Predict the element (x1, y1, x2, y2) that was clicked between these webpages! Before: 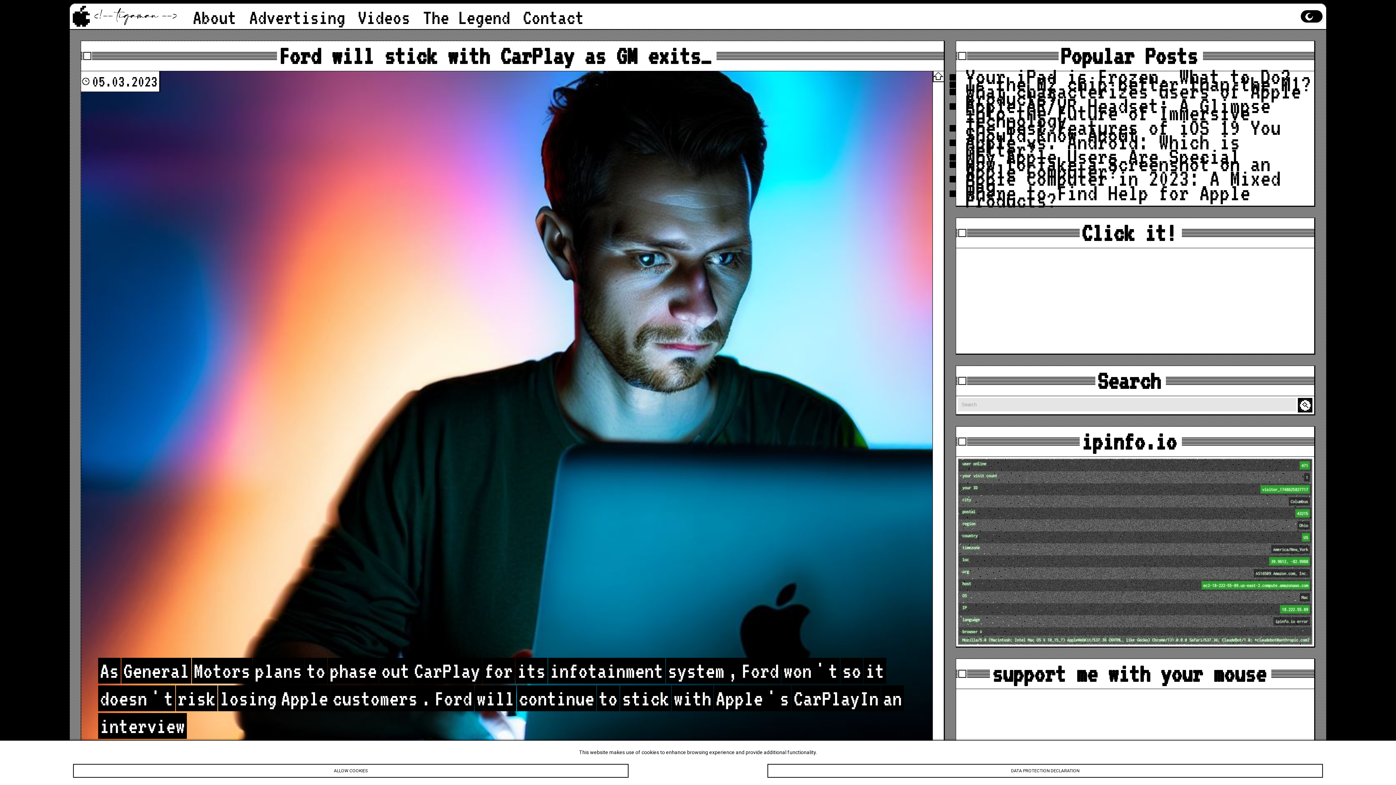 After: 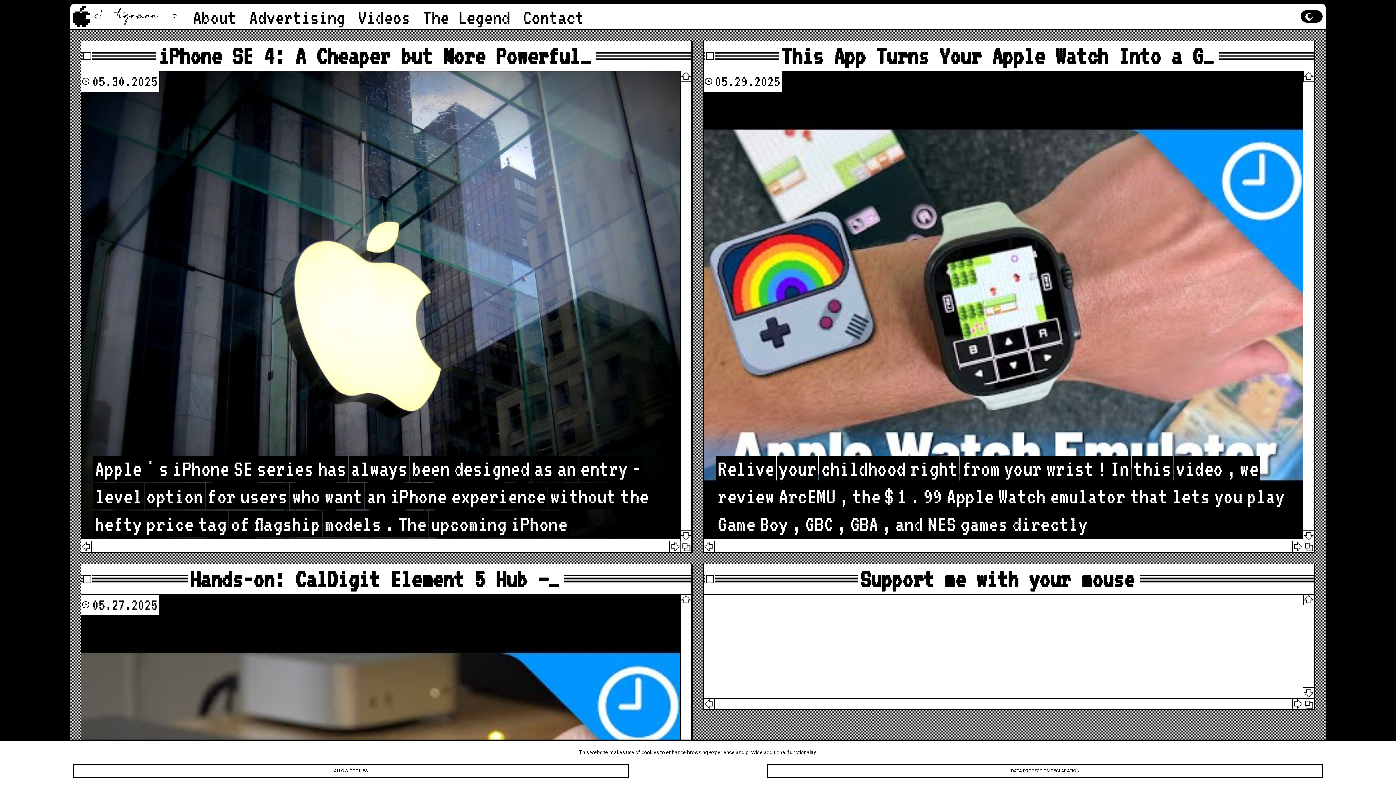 Action: bbox: (91, 3, 180, 29)